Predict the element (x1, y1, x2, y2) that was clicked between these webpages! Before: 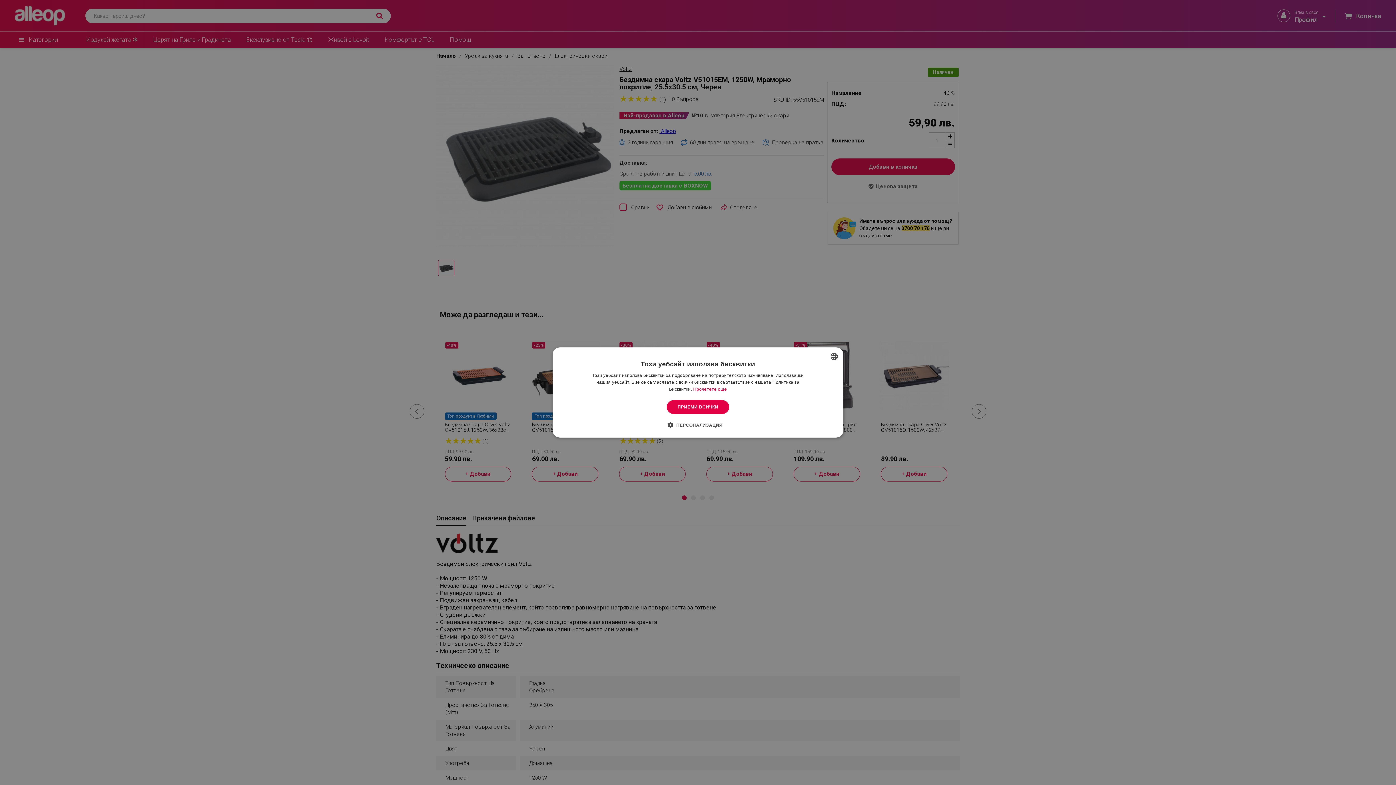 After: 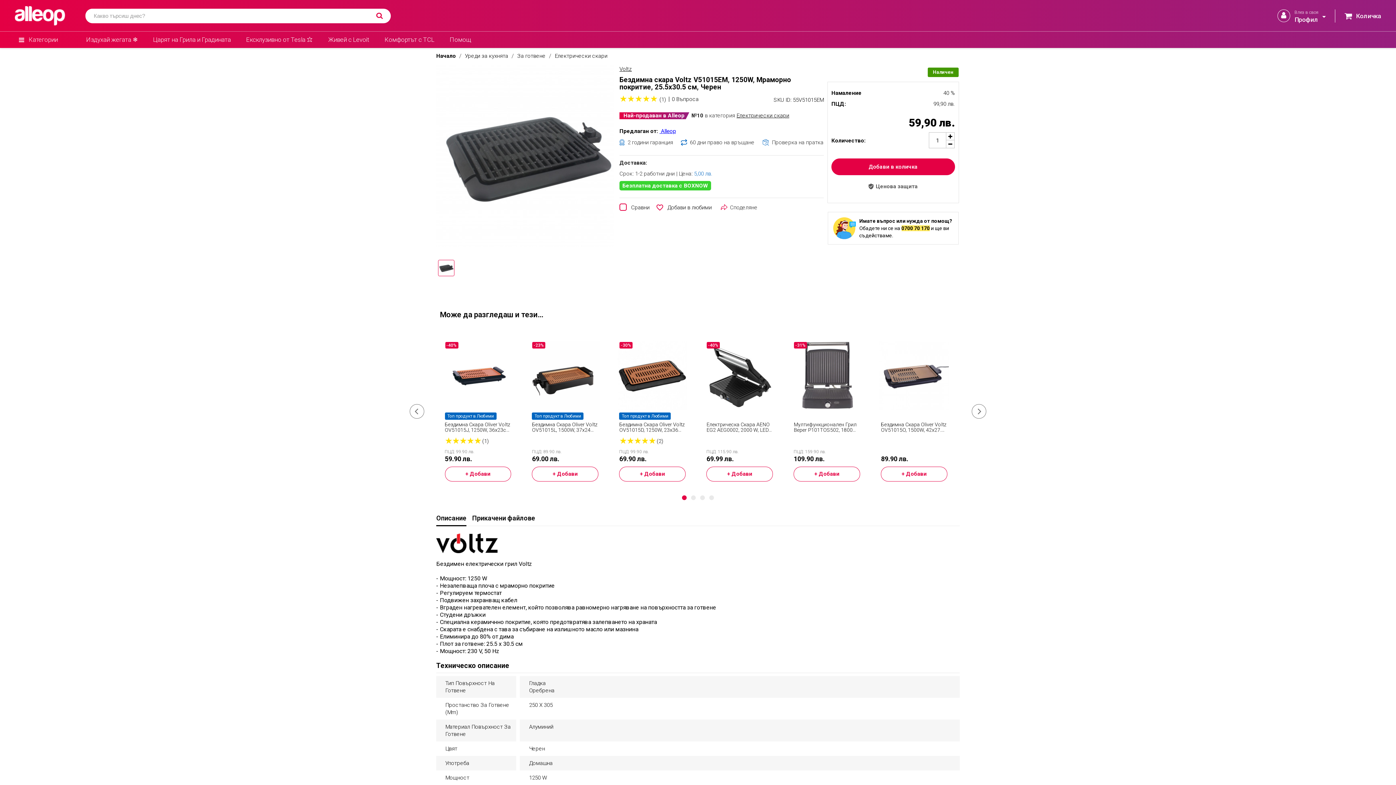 Action: bbox: (666, 400, 729, 414) label: ПРИЕМИ ВСИЧКИ